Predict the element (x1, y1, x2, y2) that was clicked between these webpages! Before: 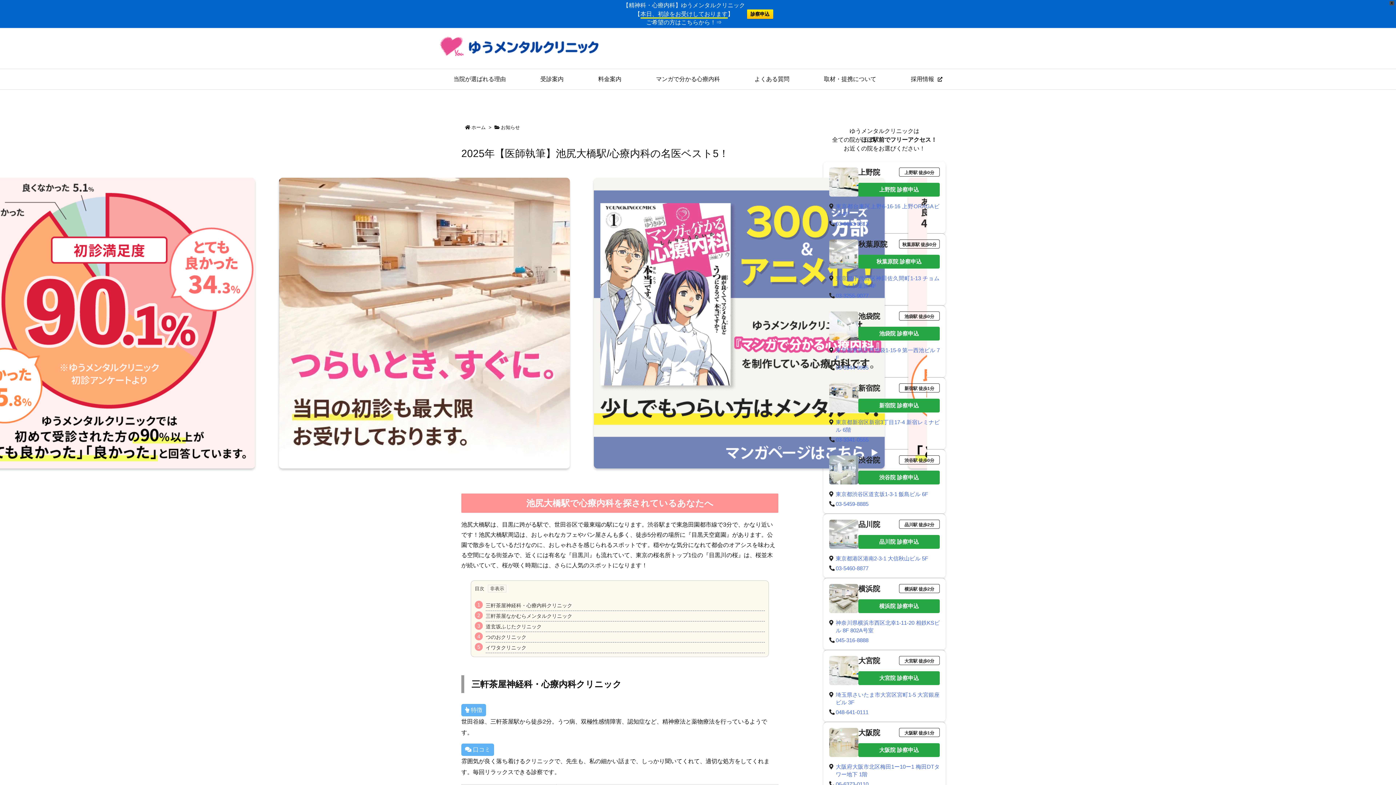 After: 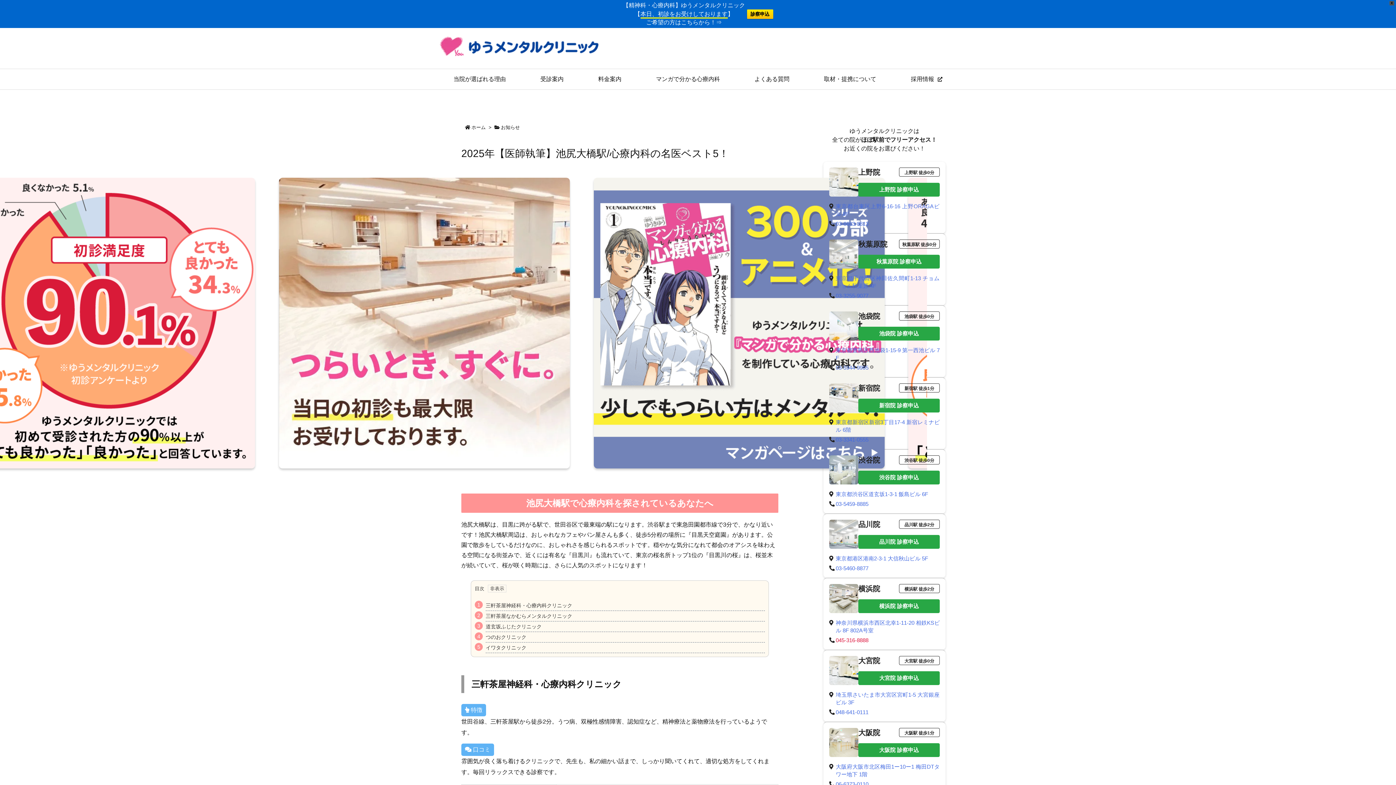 Action: label: 045-316-8888 bbox: (836, 637, 868, 643)